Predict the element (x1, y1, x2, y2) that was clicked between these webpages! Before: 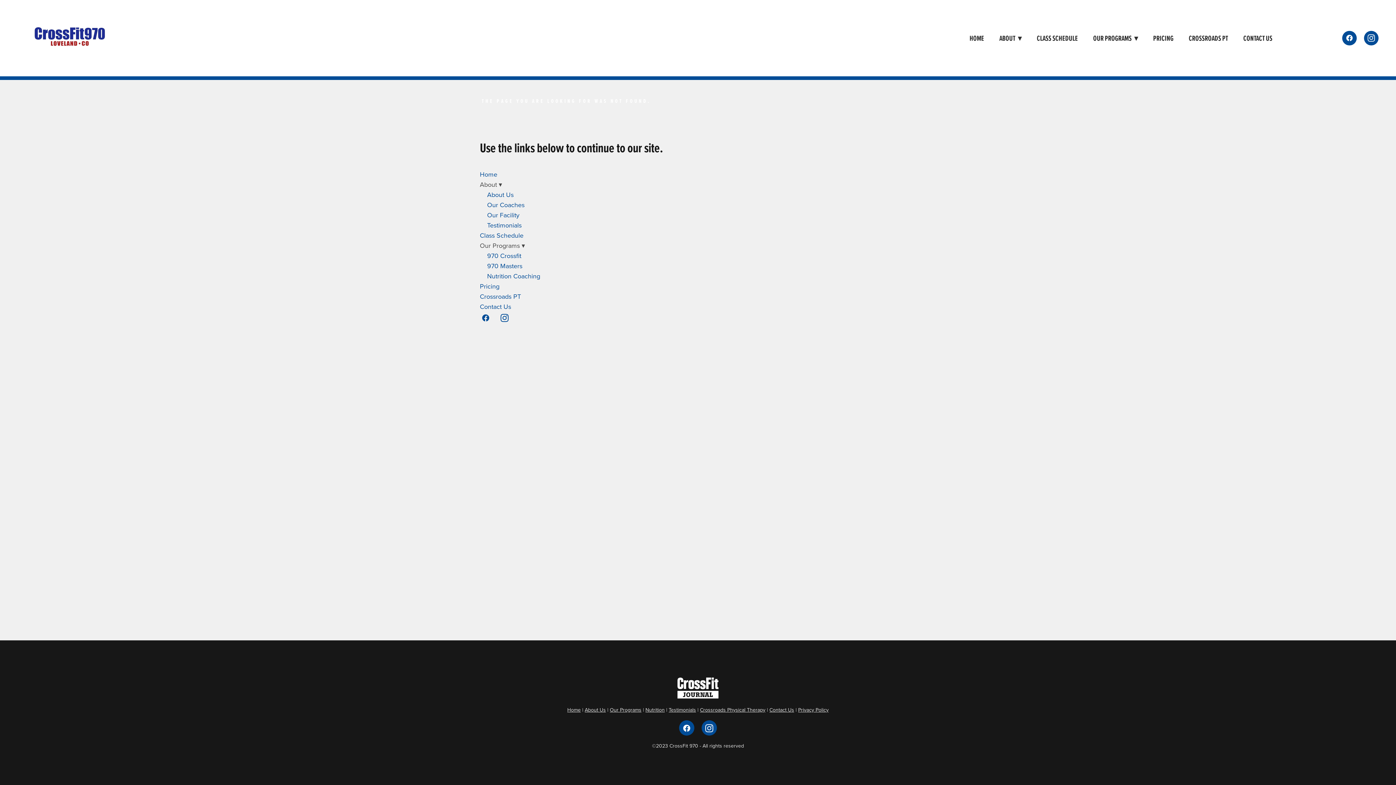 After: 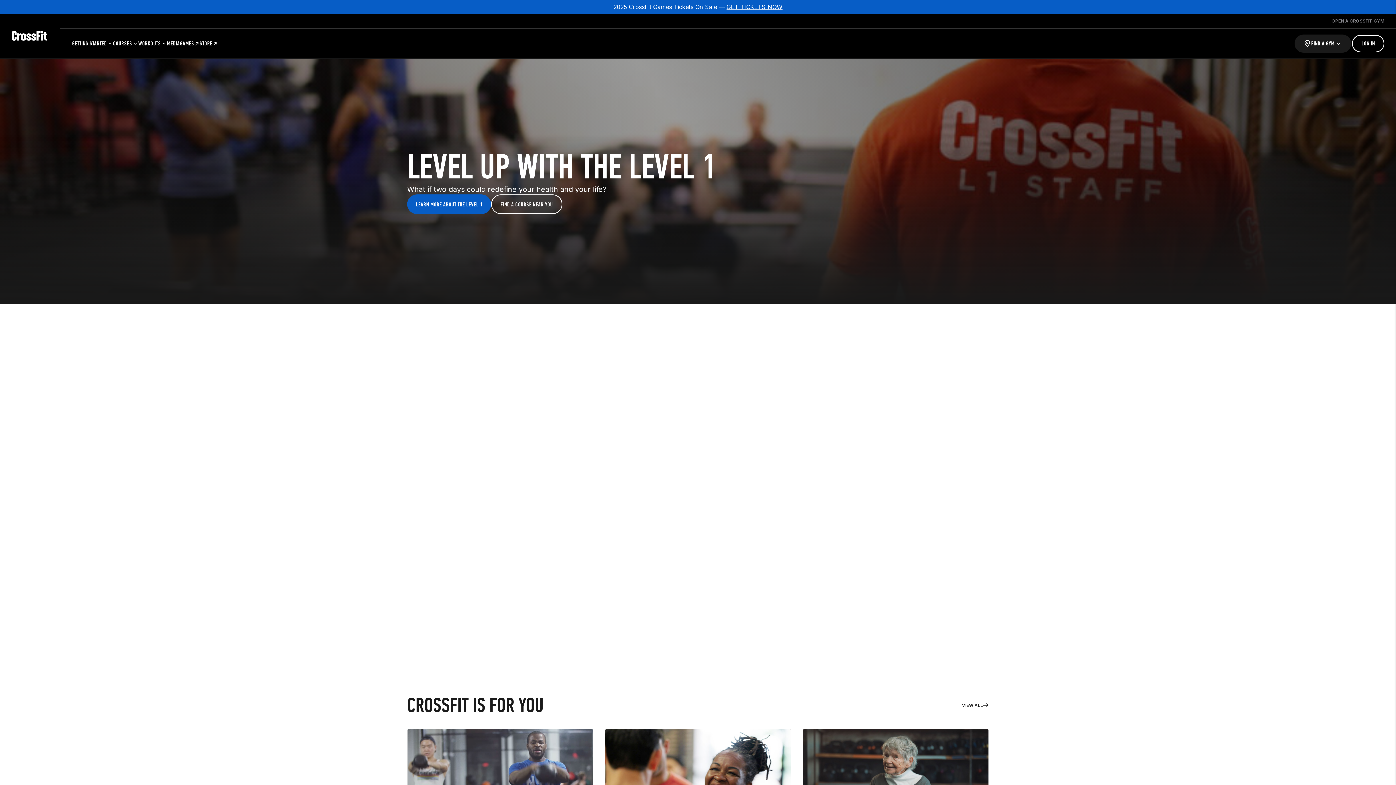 Action: bbox: (480, 677, 916, 700)